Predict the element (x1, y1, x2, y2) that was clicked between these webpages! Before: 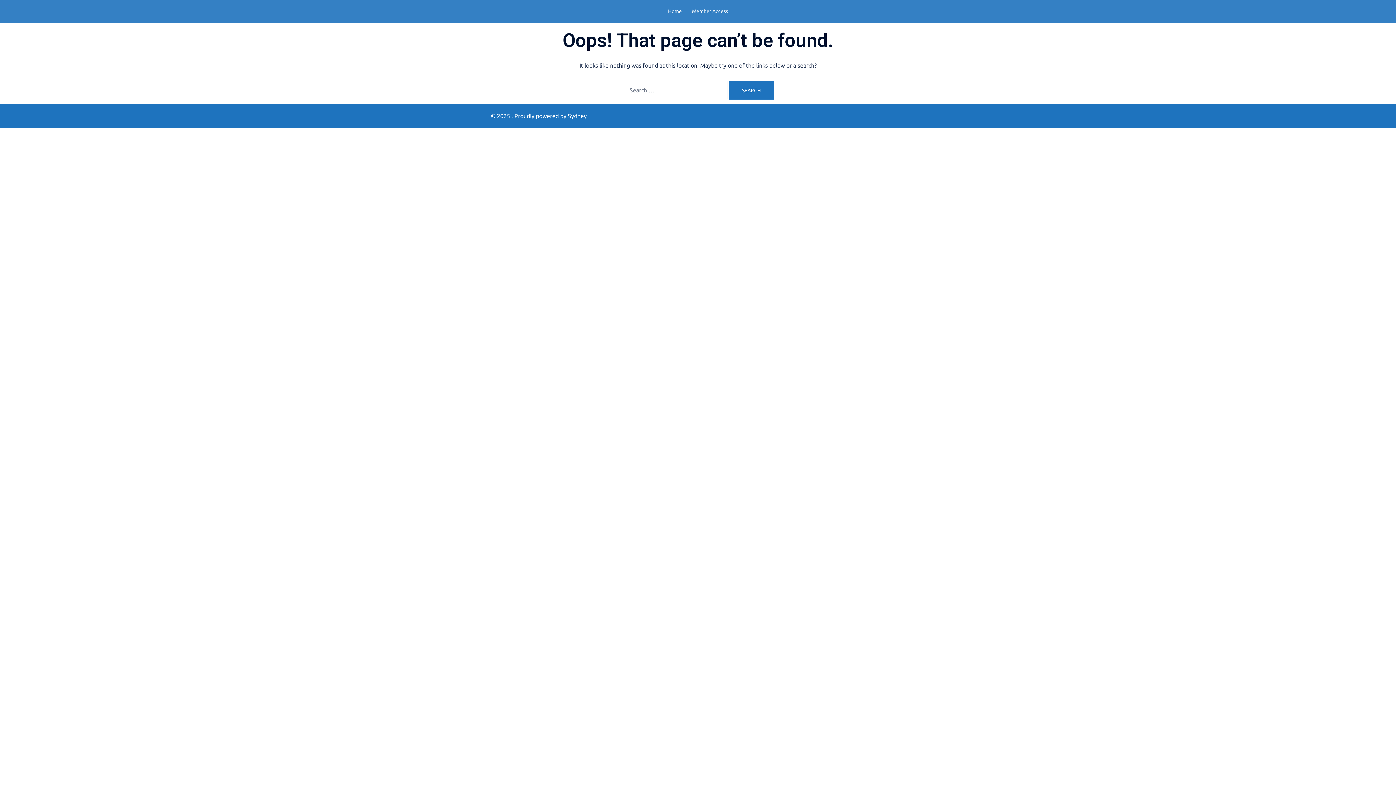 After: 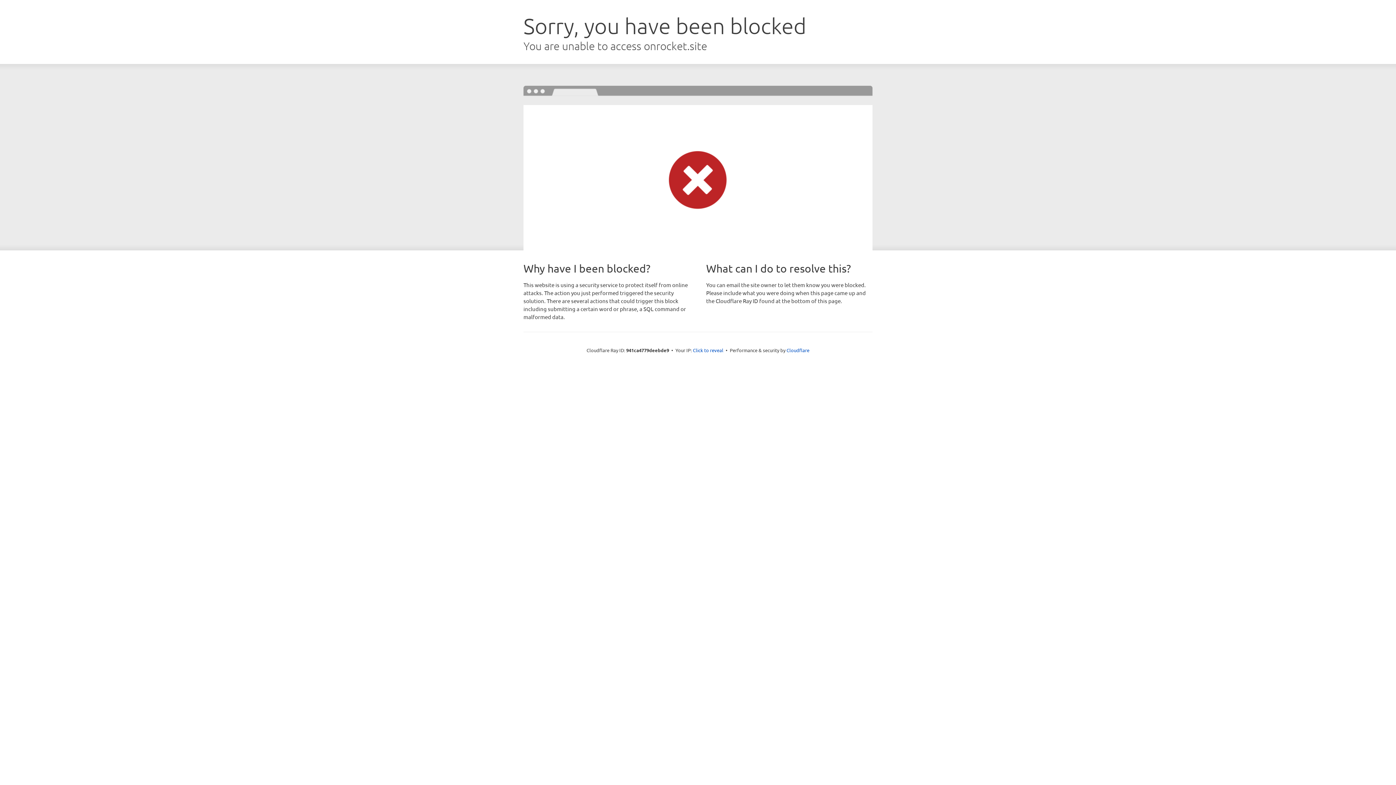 Action: label: Sydney bbox: (568, 112, 586, 119)